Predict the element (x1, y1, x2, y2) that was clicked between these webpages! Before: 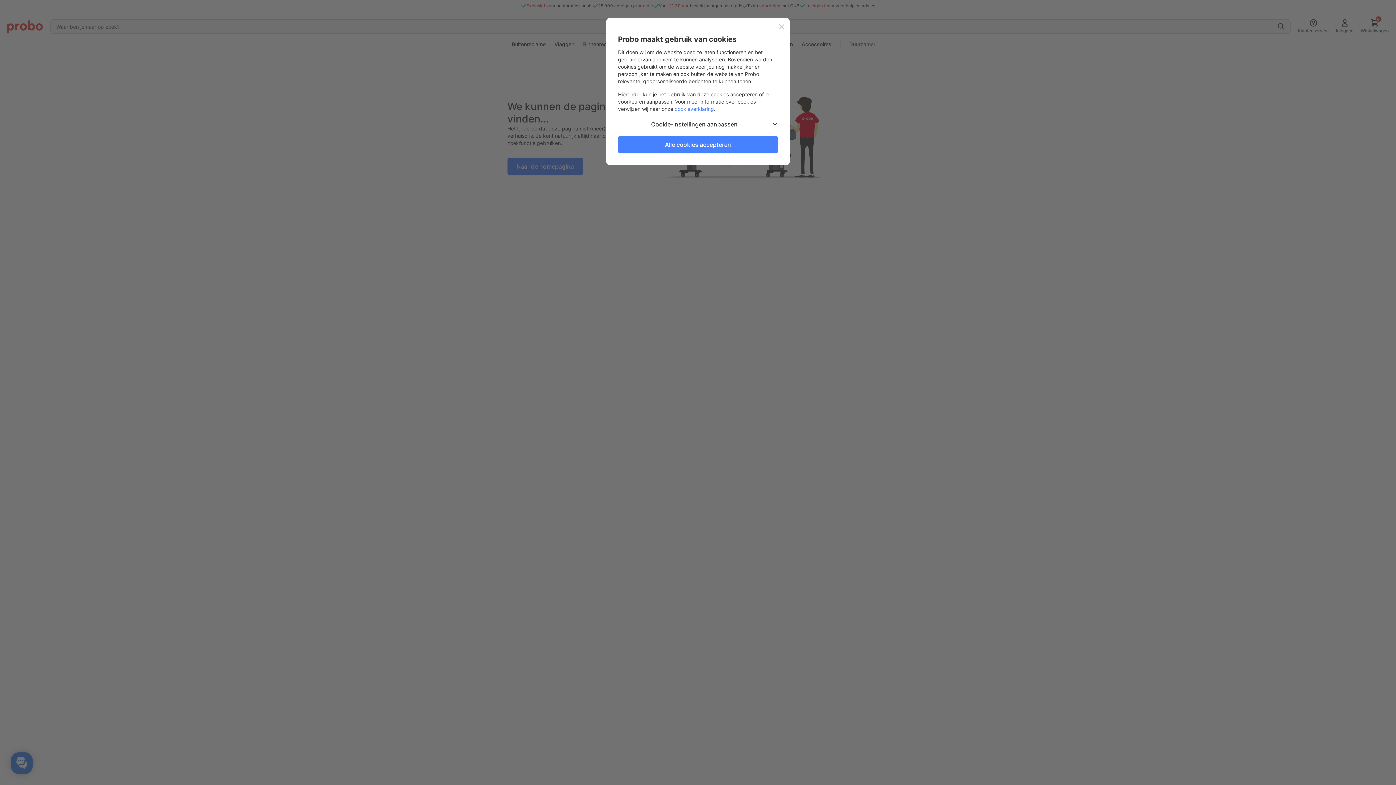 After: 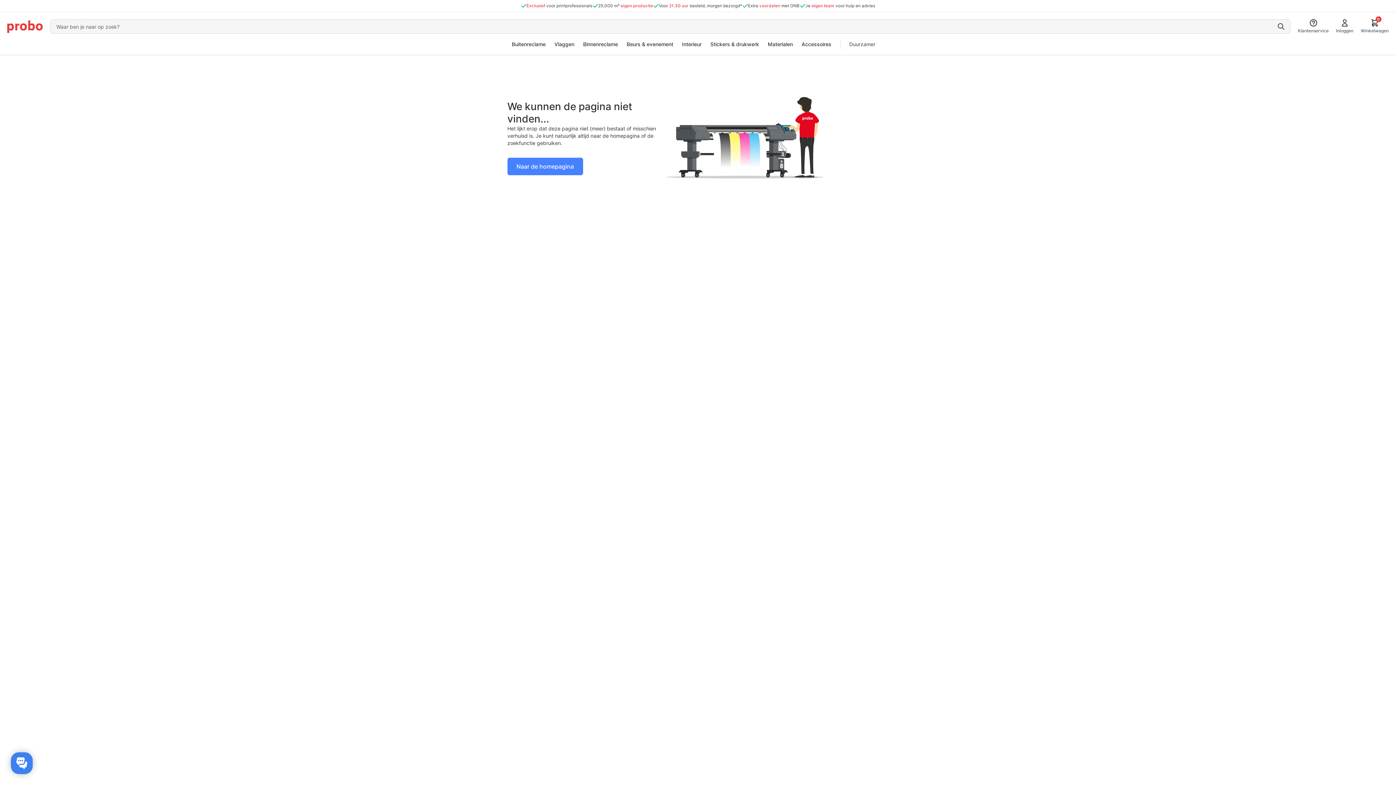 Action: label: Sluiten bbox: (773, 18, 789, 35)